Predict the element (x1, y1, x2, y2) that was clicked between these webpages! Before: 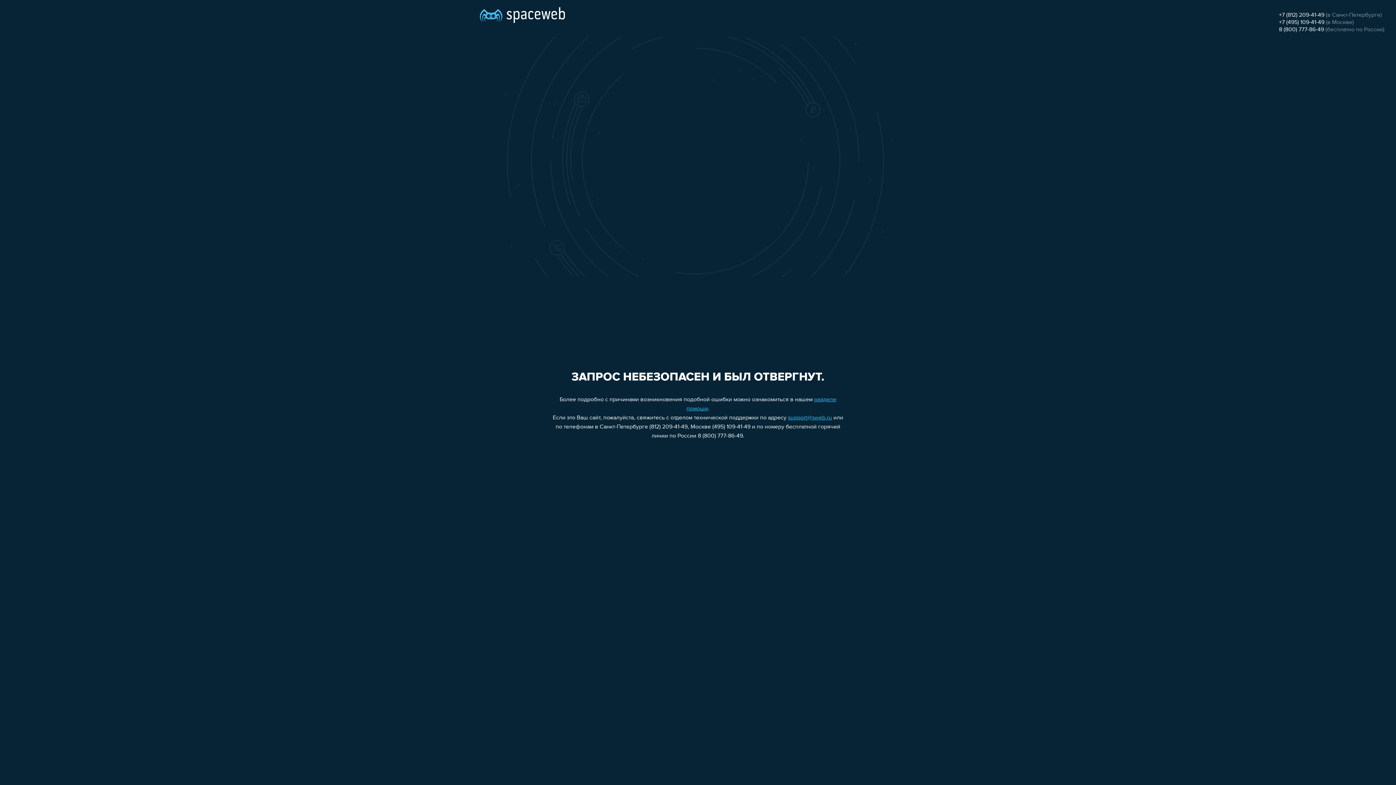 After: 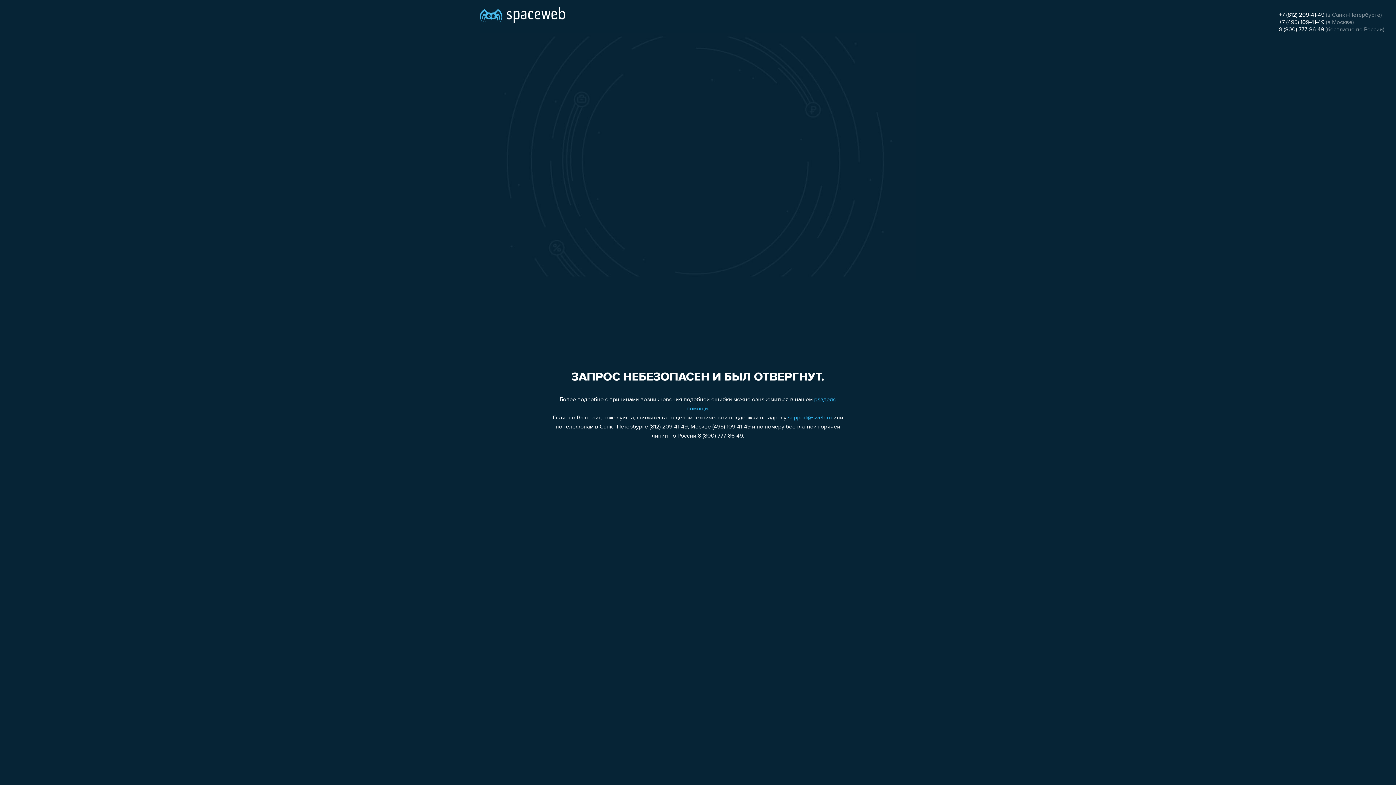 Action: bbox: (1279, 26, 1324, 32) label: 8 (800) 777-86-49